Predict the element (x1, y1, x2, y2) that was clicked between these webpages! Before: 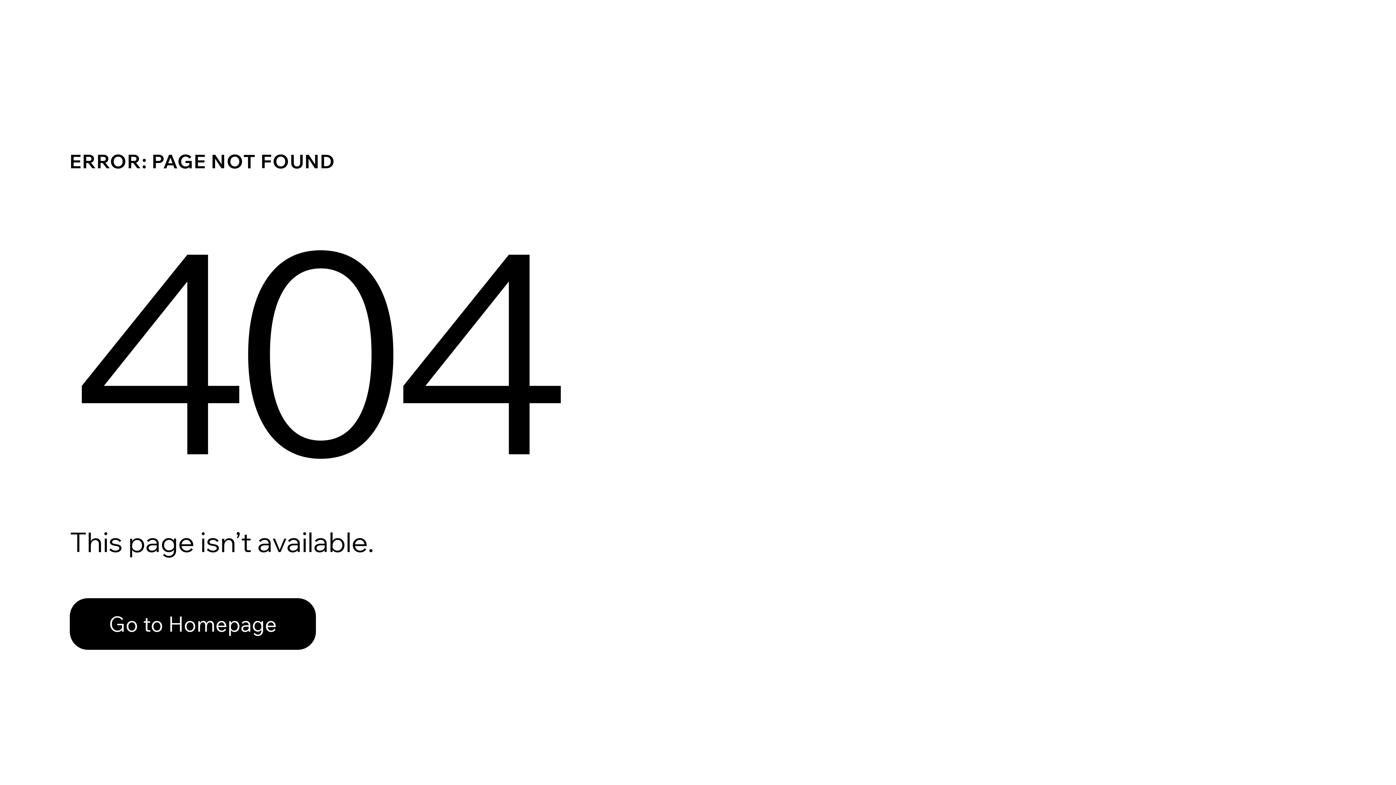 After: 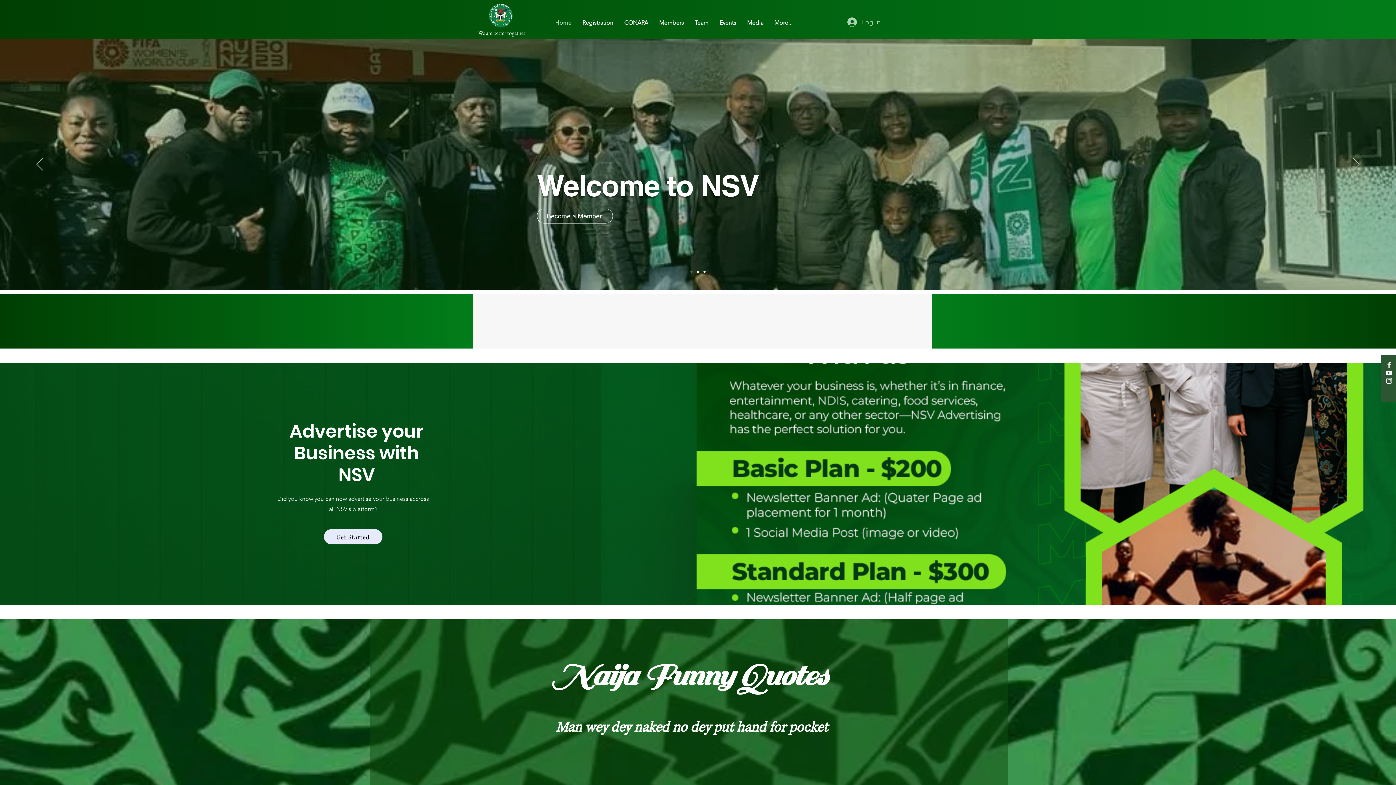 Action: label: Go to Homepage bbox: (69, 582, 768, 659)